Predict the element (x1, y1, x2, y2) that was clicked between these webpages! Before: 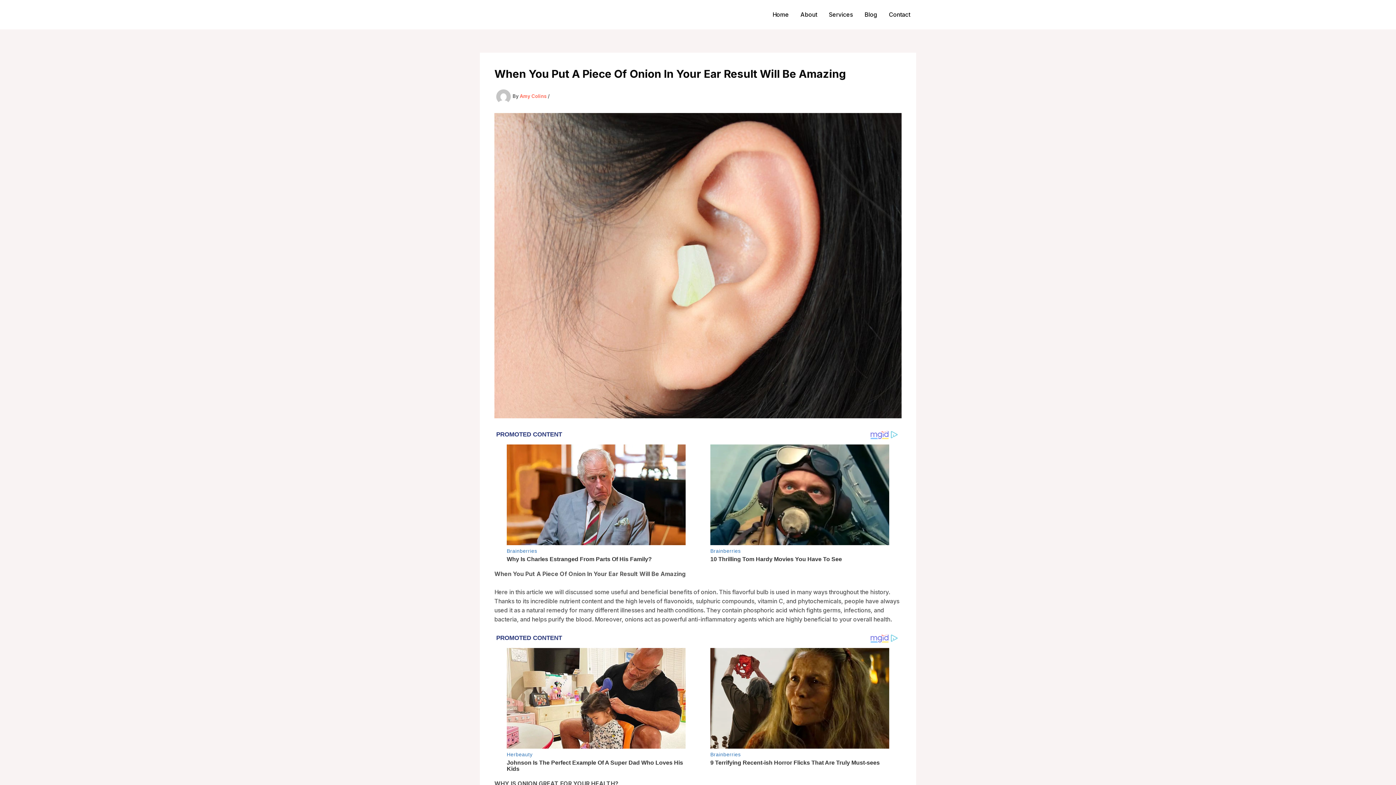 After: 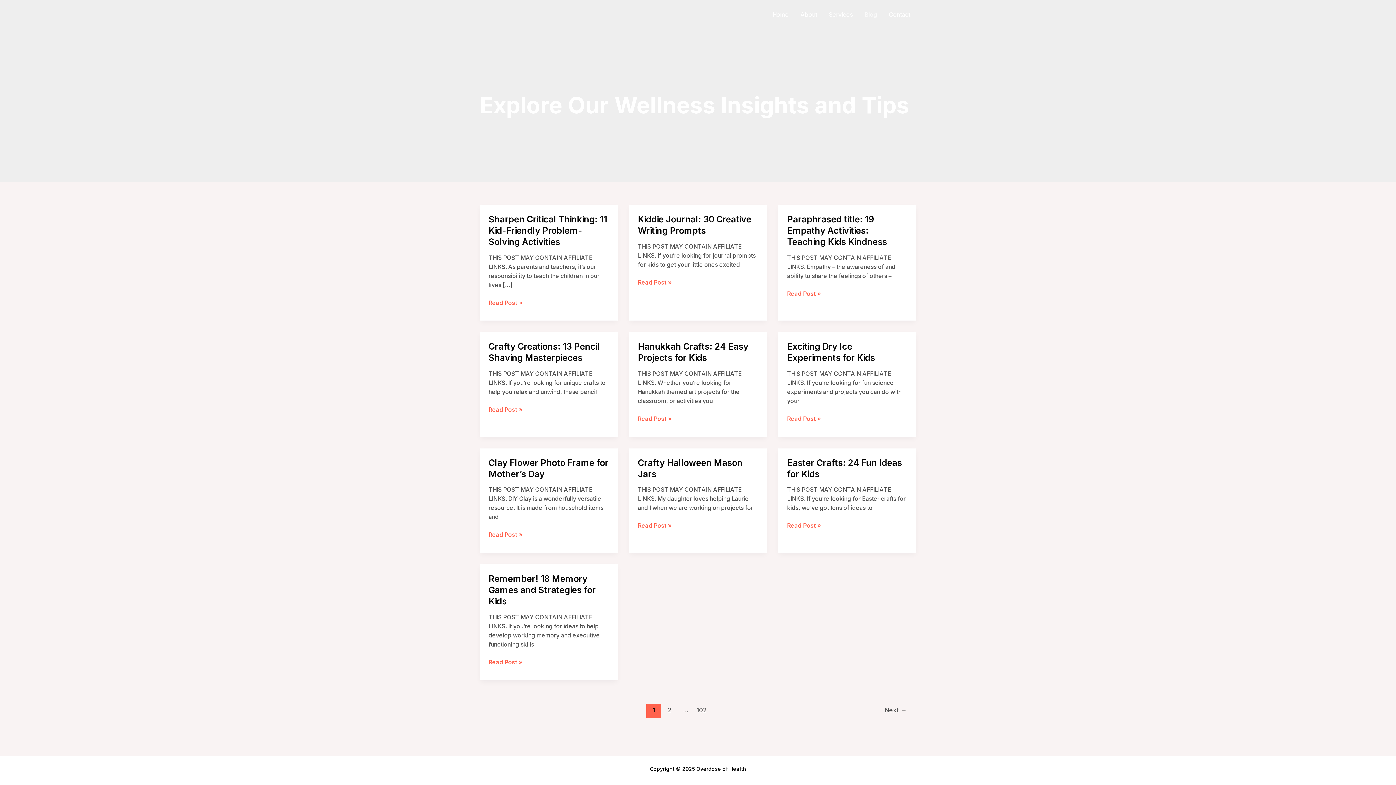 Action: bbox: (858, 0, 883, 29) label: Blog